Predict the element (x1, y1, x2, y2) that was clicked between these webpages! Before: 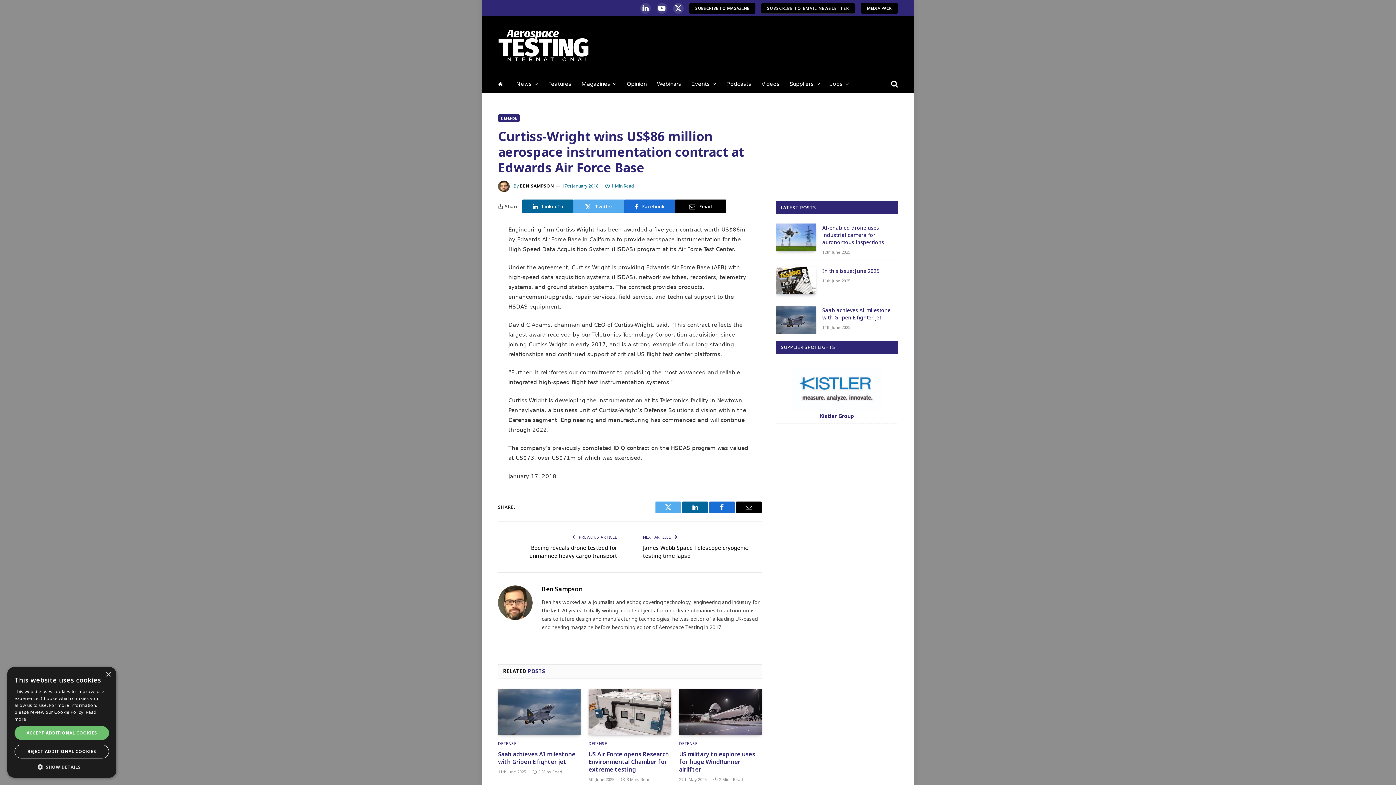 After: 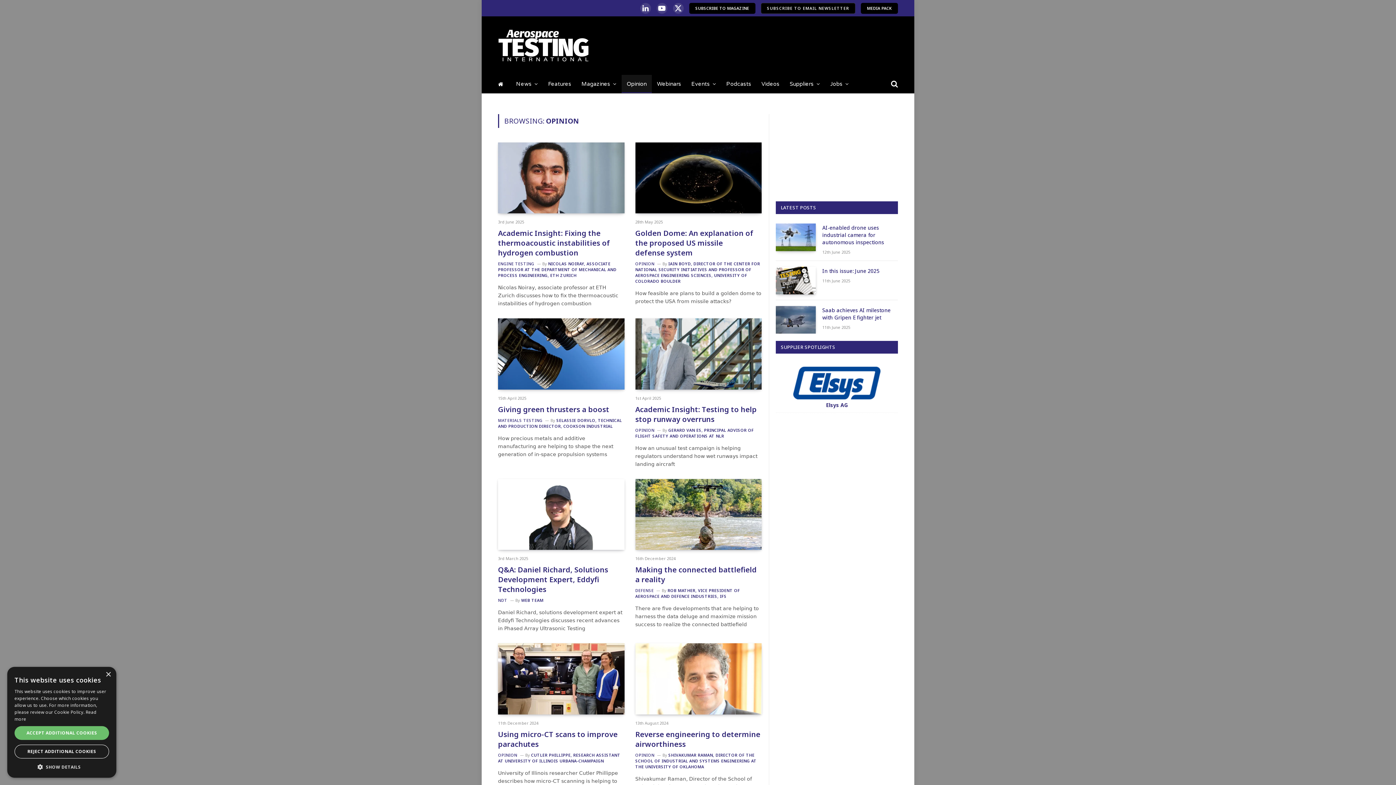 Action: label: Opinion bbox: (621, 74, 652, 93)